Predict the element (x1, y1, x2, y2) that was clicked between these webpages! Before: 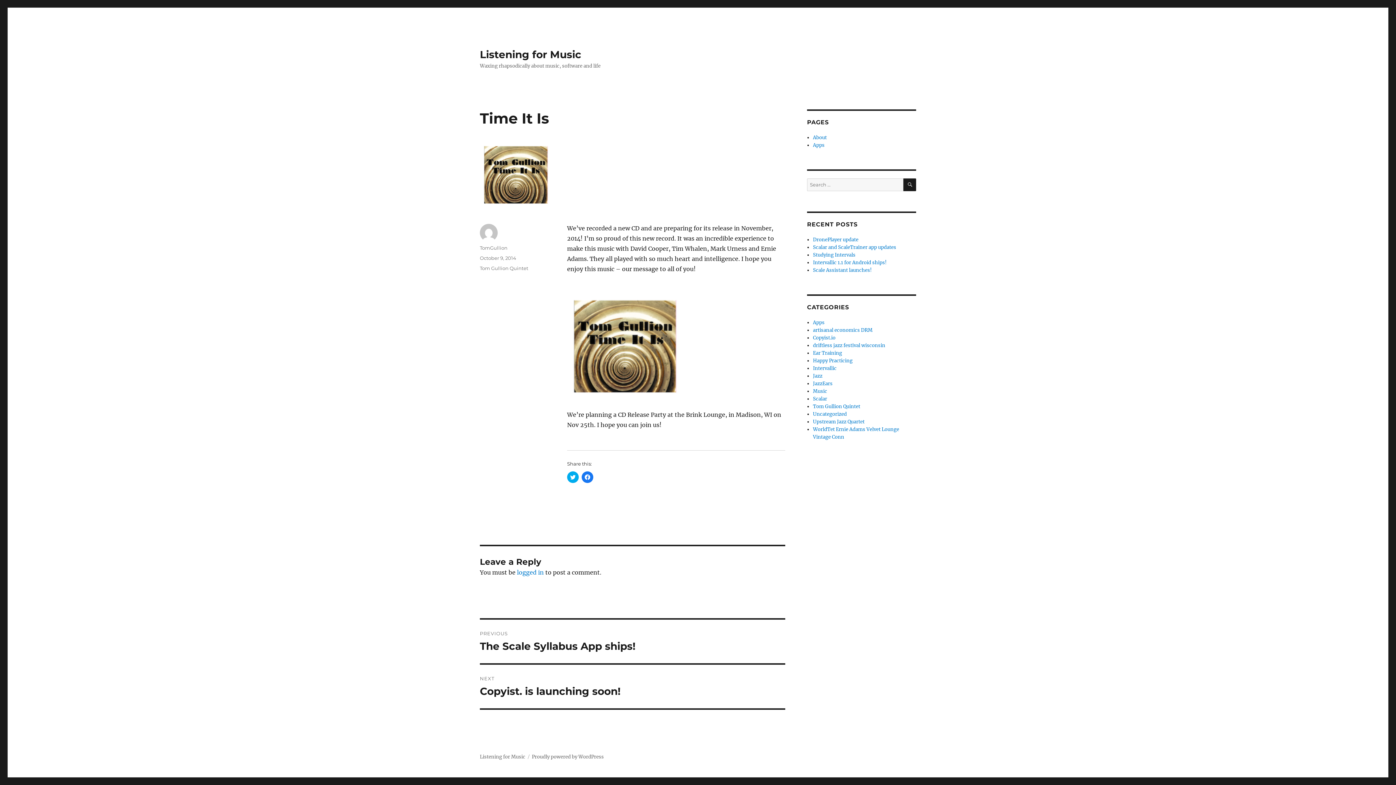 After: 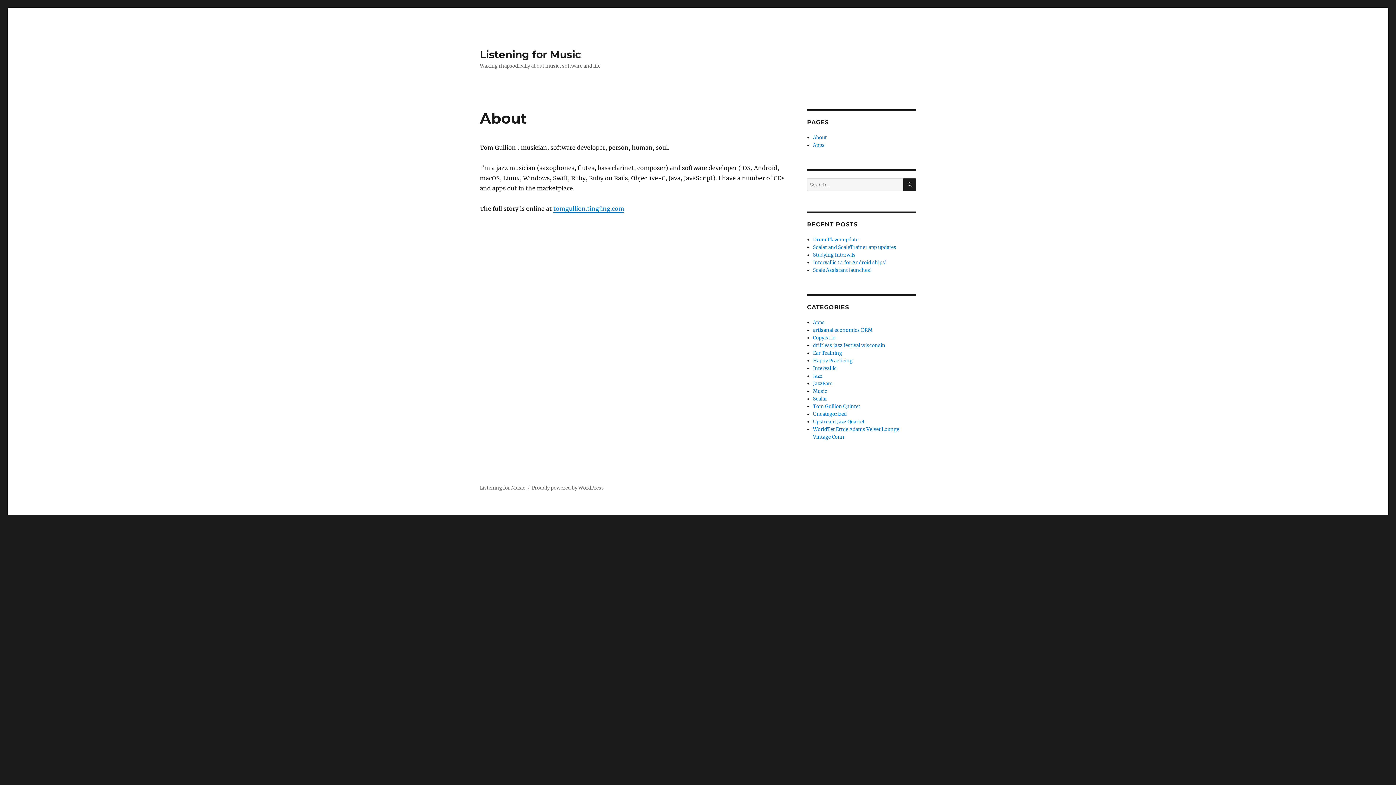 Action: label: About bbox: (813, 134, 827, 140)